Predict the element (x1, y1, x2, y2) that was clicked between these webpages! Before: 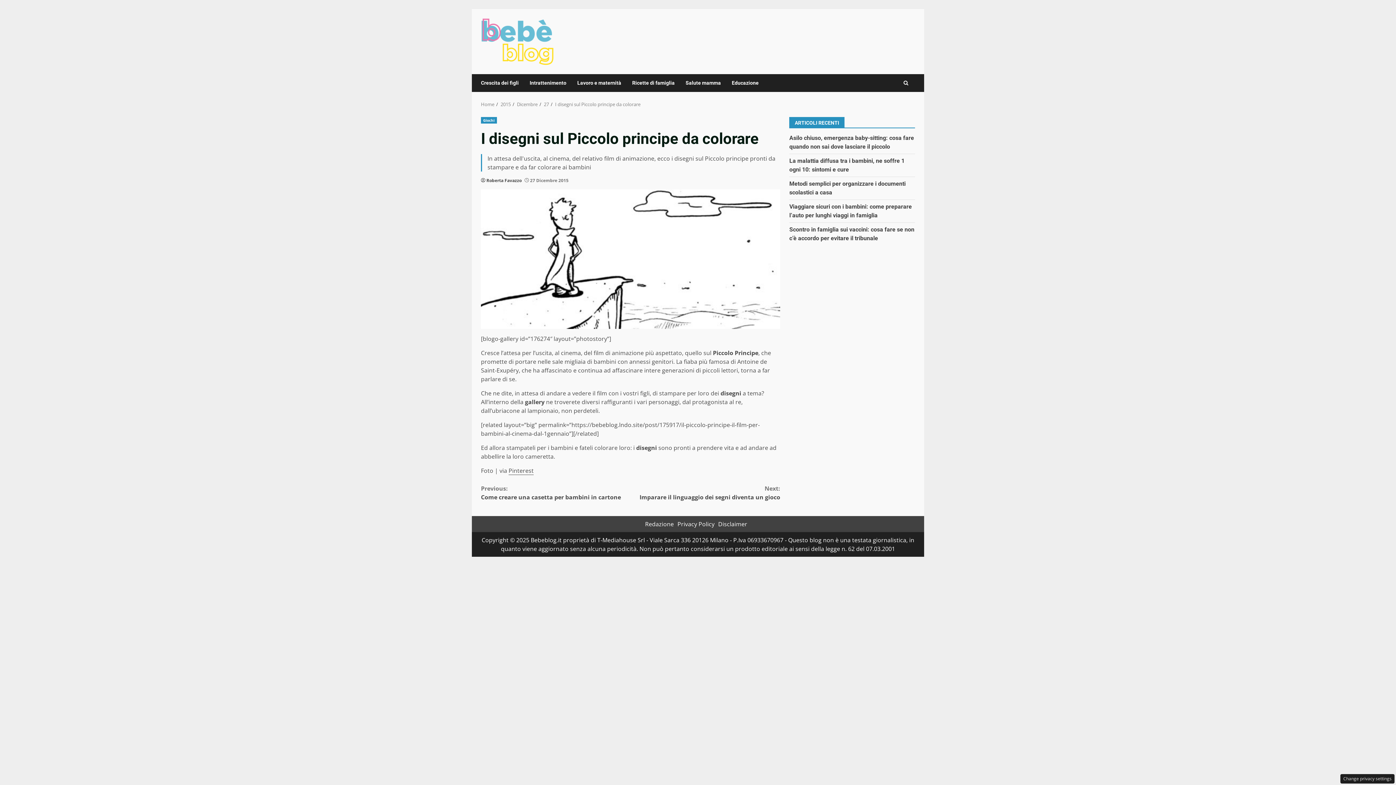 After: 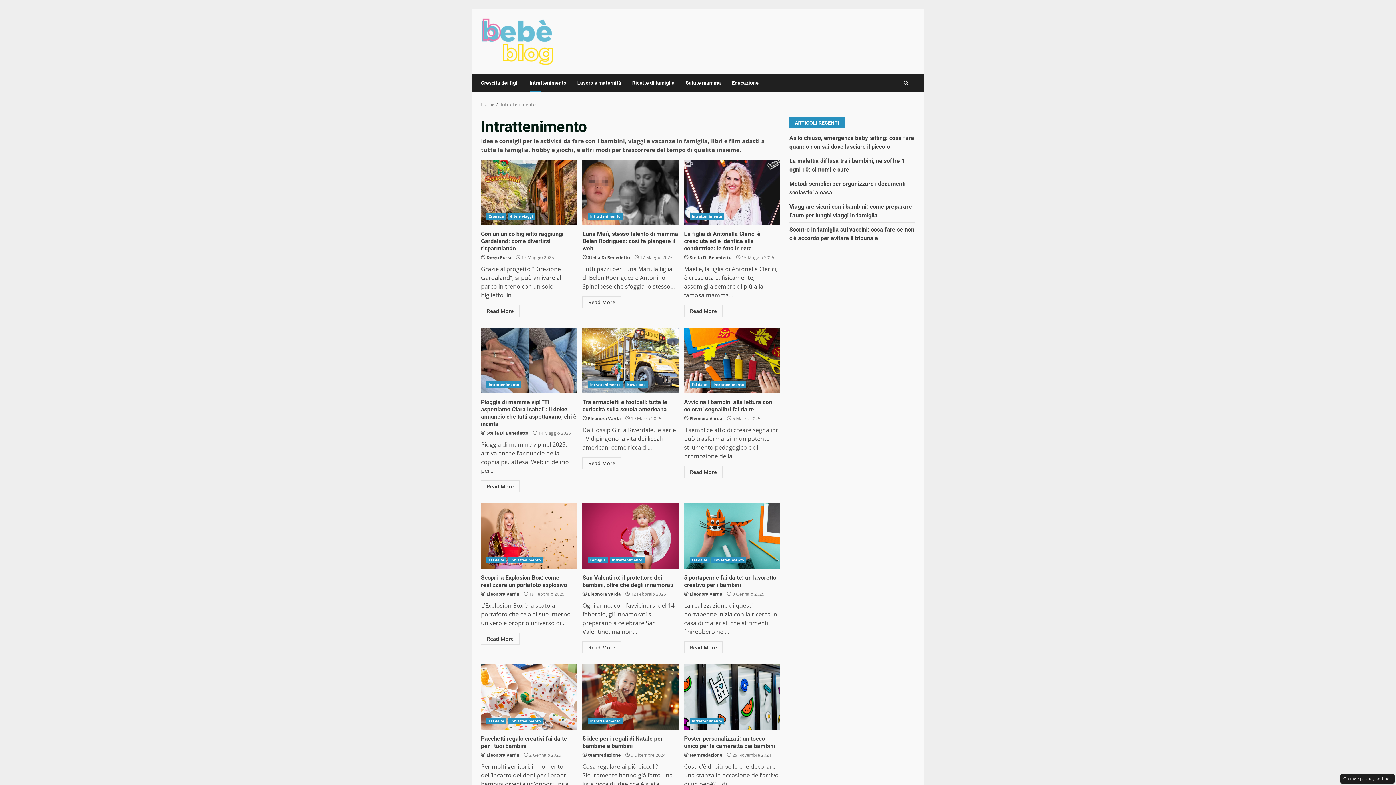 Action: bbox: (524, 74, 572, 92) label: Intrattenimento